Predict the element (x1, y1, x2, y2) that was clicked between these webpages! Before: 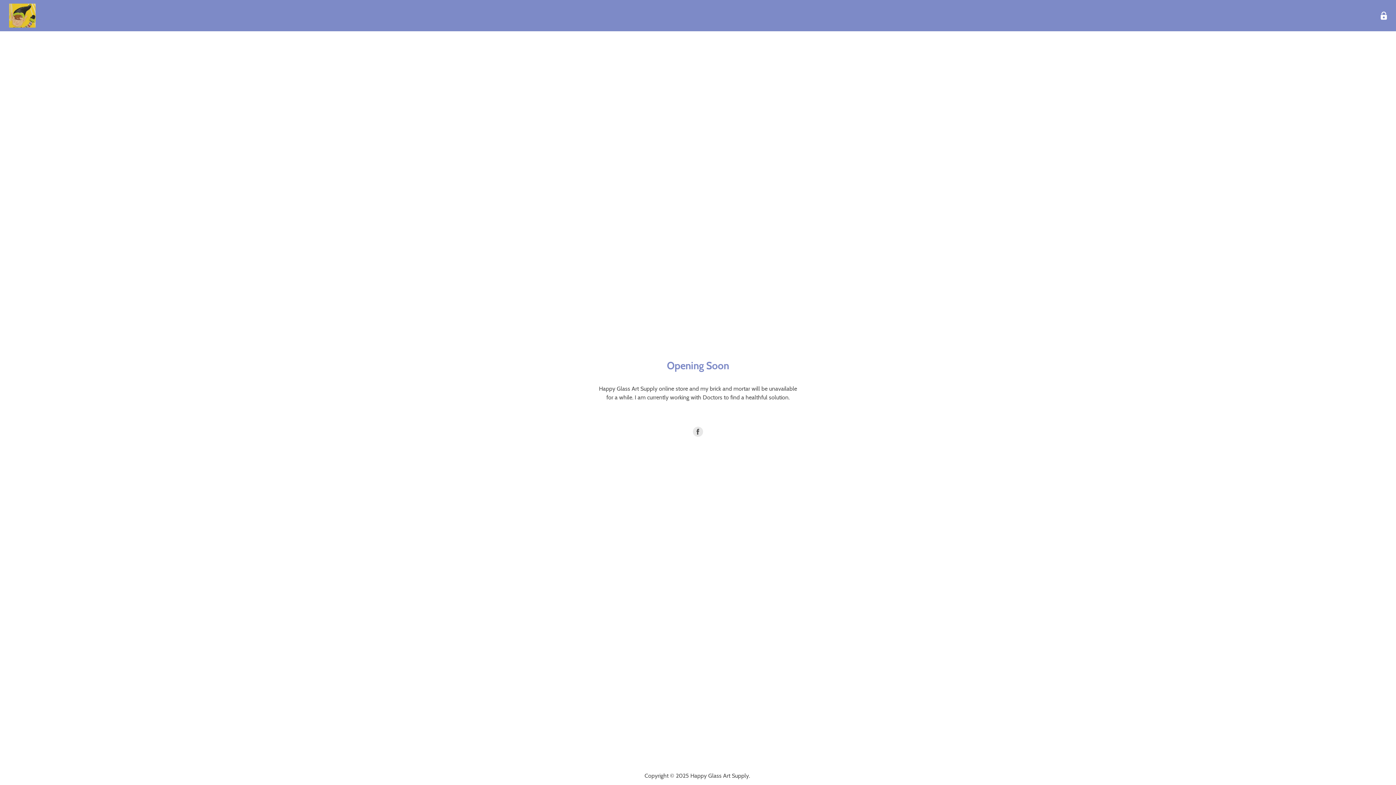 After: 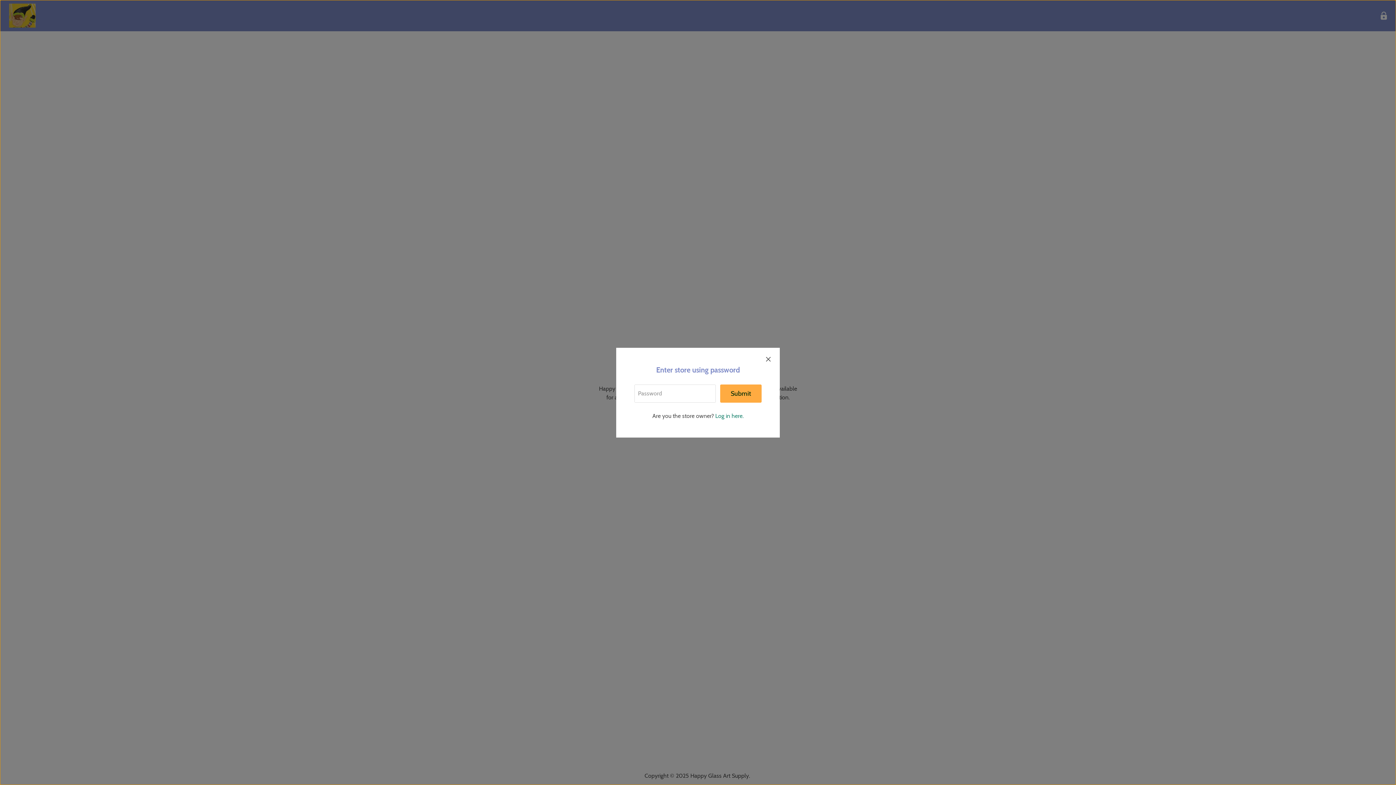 Action: bbox: (1377, 8, 1390, 22) label: Enter store using password